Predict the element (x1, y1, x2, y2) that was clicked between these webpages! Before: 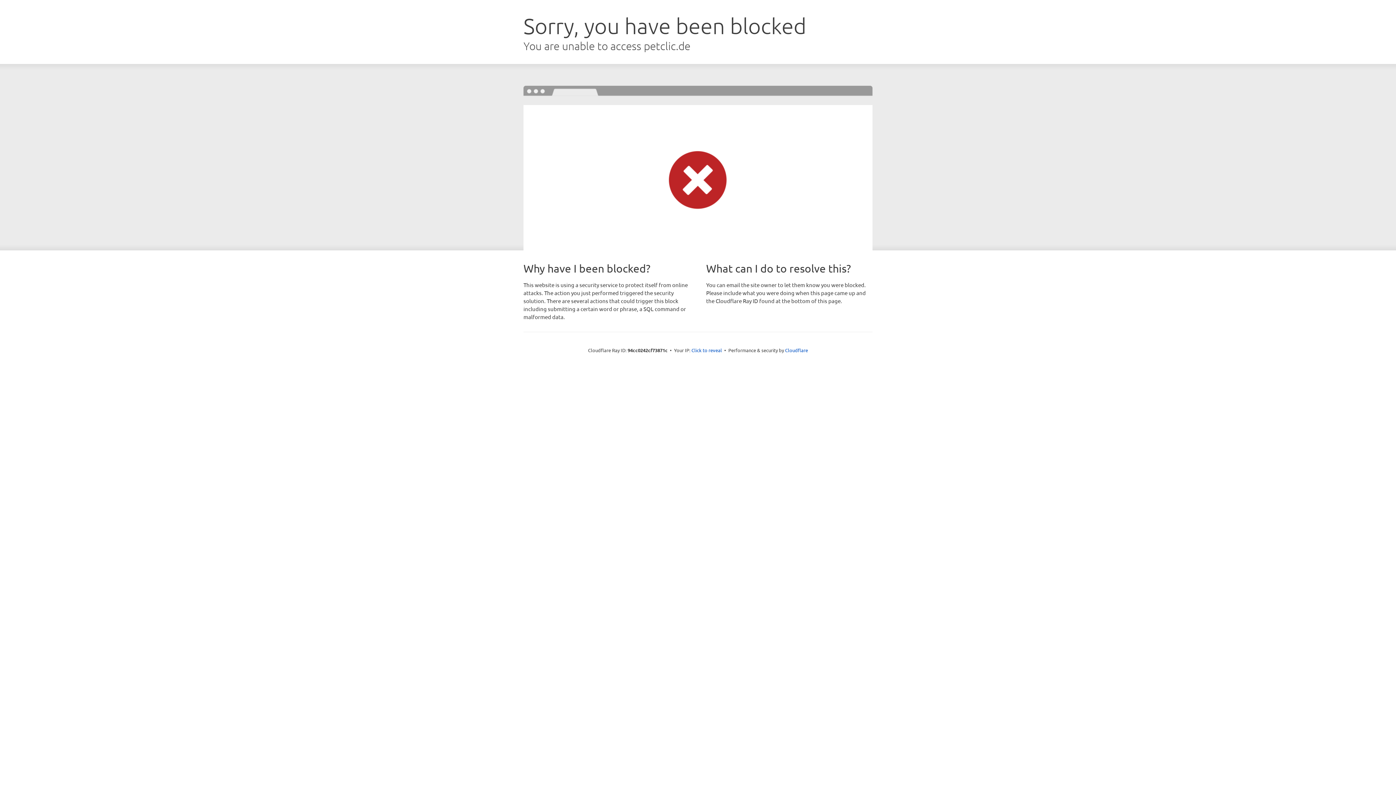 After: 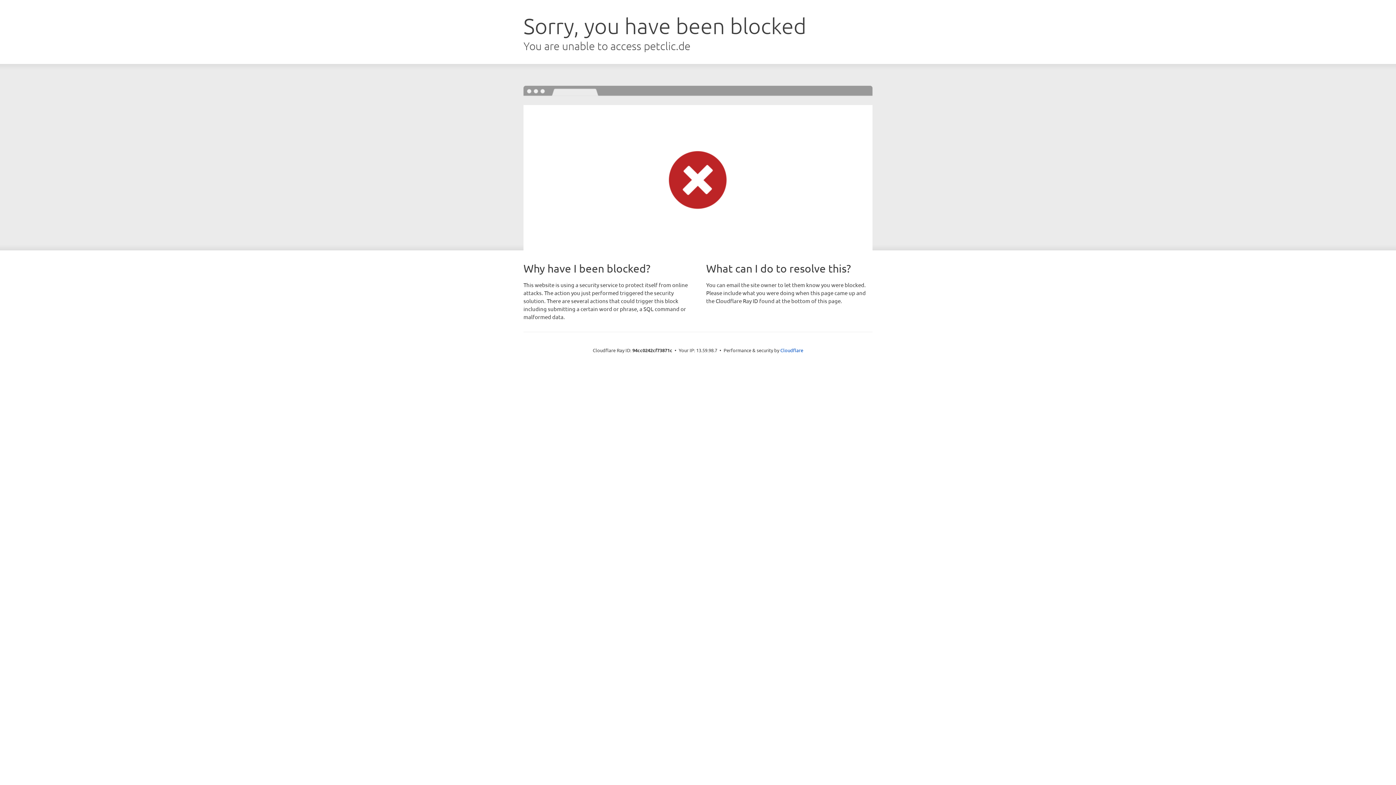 Action: label: Click to reveal bbox: (691, 346, 722, 353)